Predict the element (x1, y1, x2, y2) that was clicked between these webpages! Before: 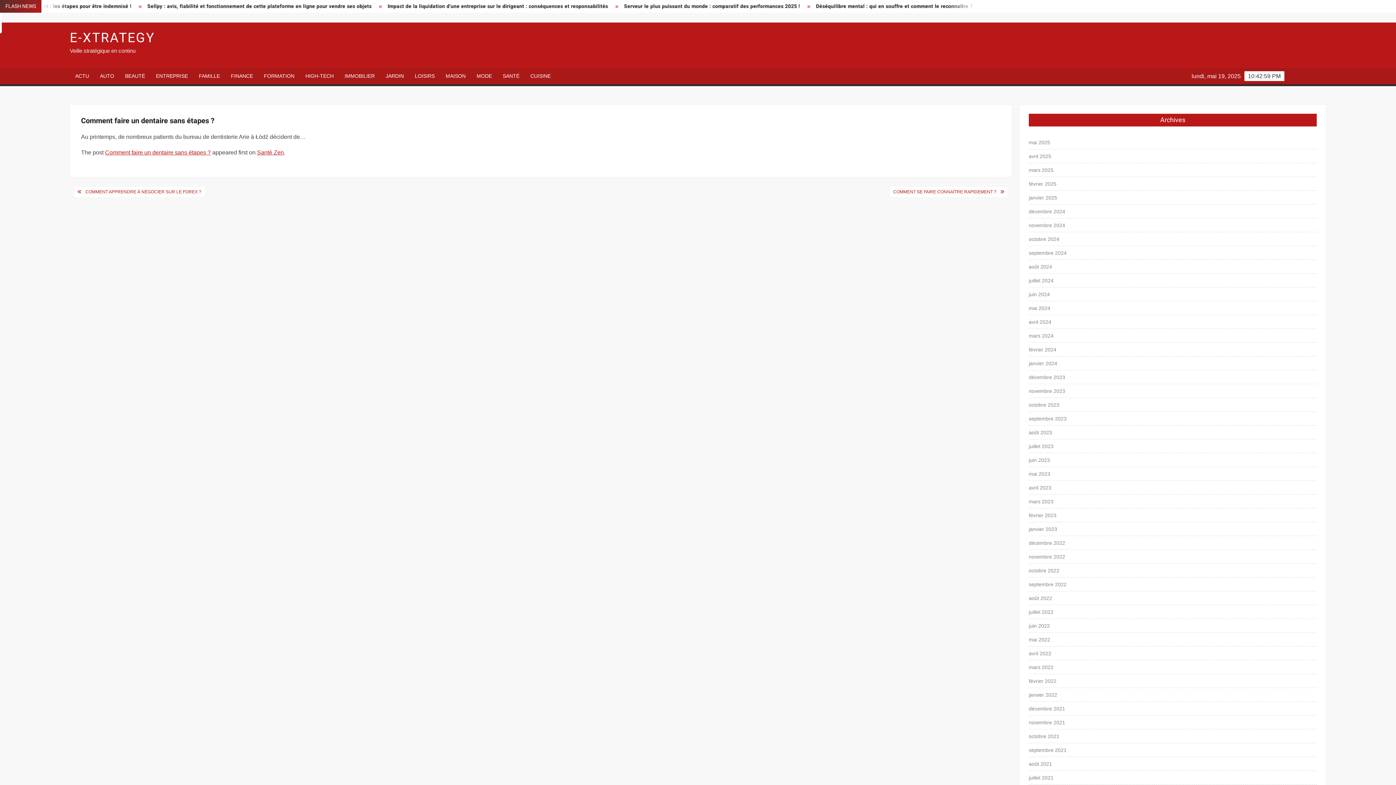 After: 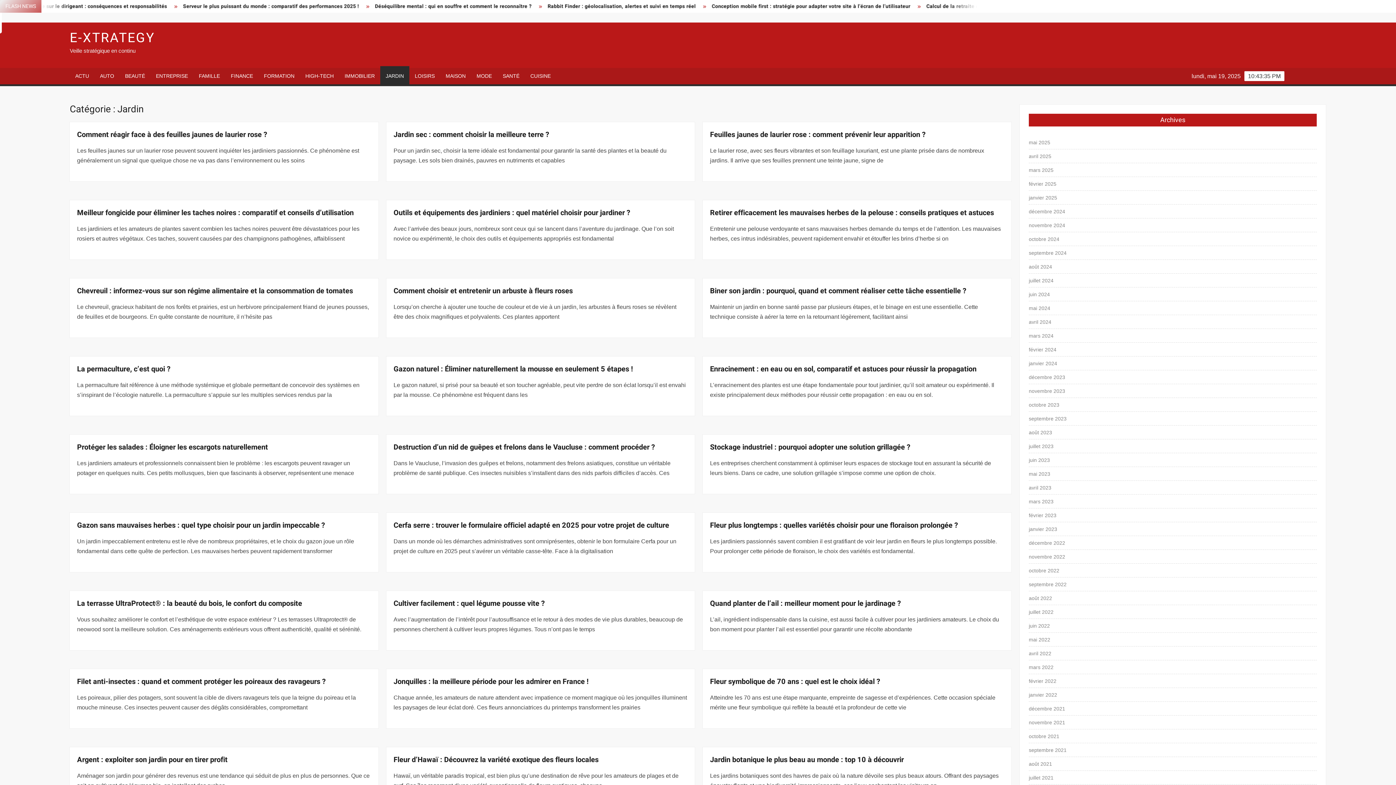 Action: bbox: (380, 68, 409, 84) label: JARDIN